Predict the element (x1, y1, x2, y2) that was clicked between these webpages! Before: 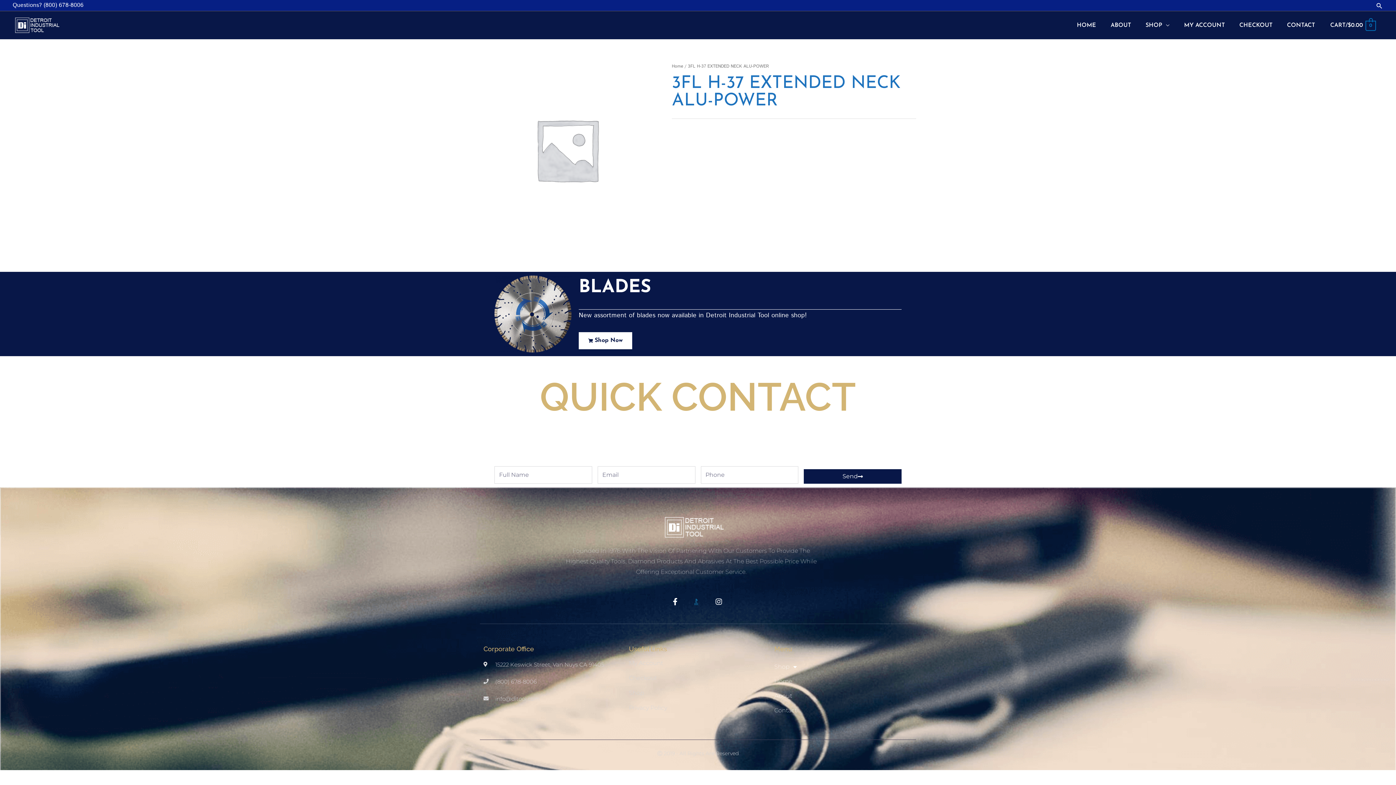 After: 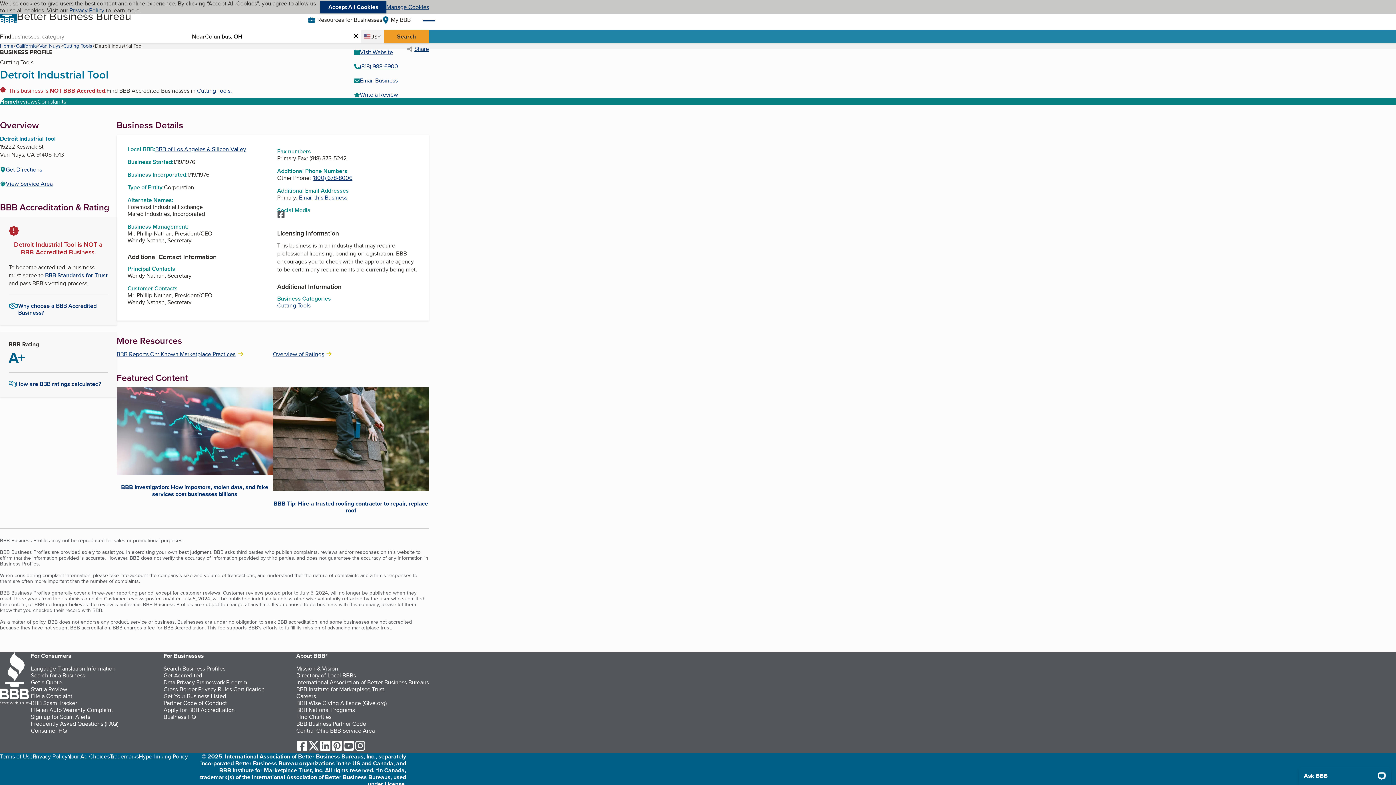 Action: label: Start With Trust bbox: (692, 598, 703, 605)